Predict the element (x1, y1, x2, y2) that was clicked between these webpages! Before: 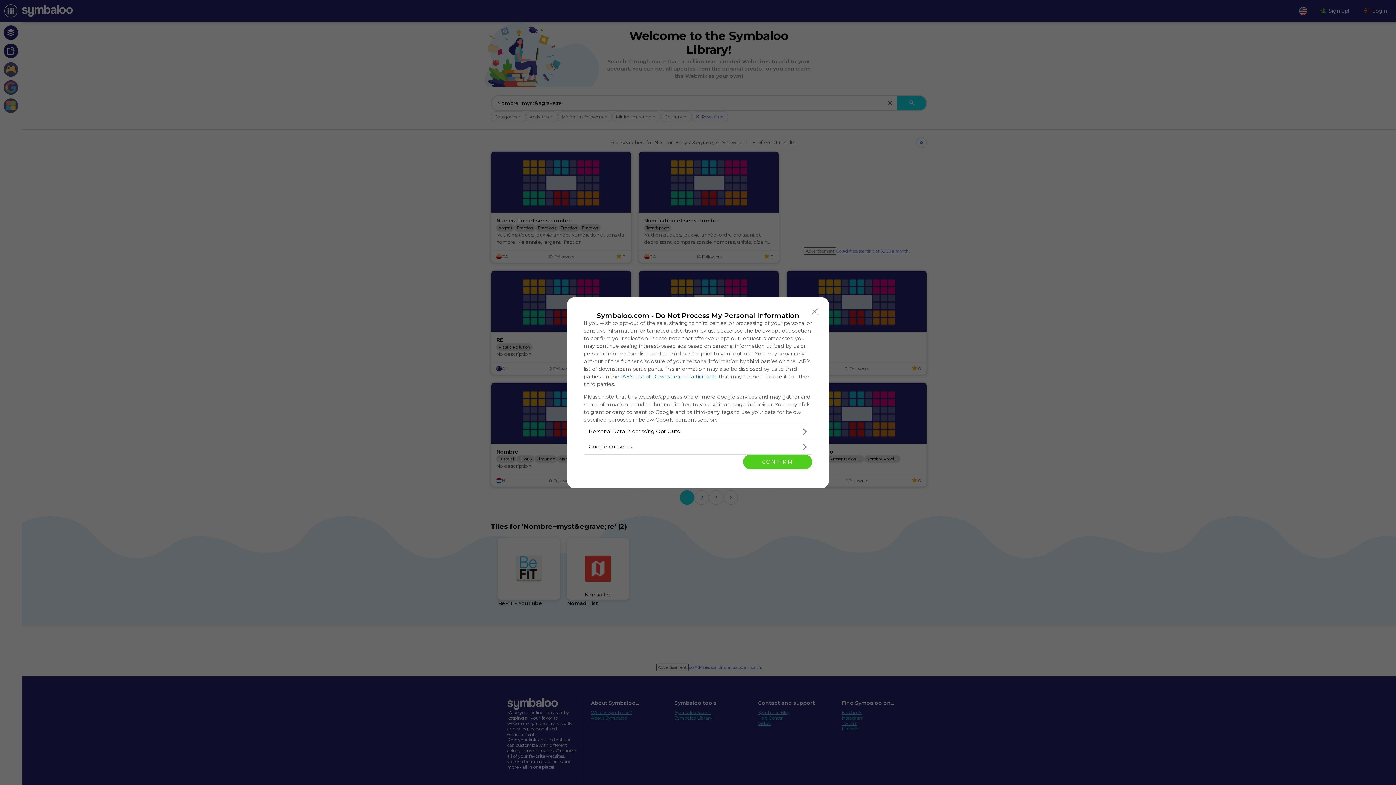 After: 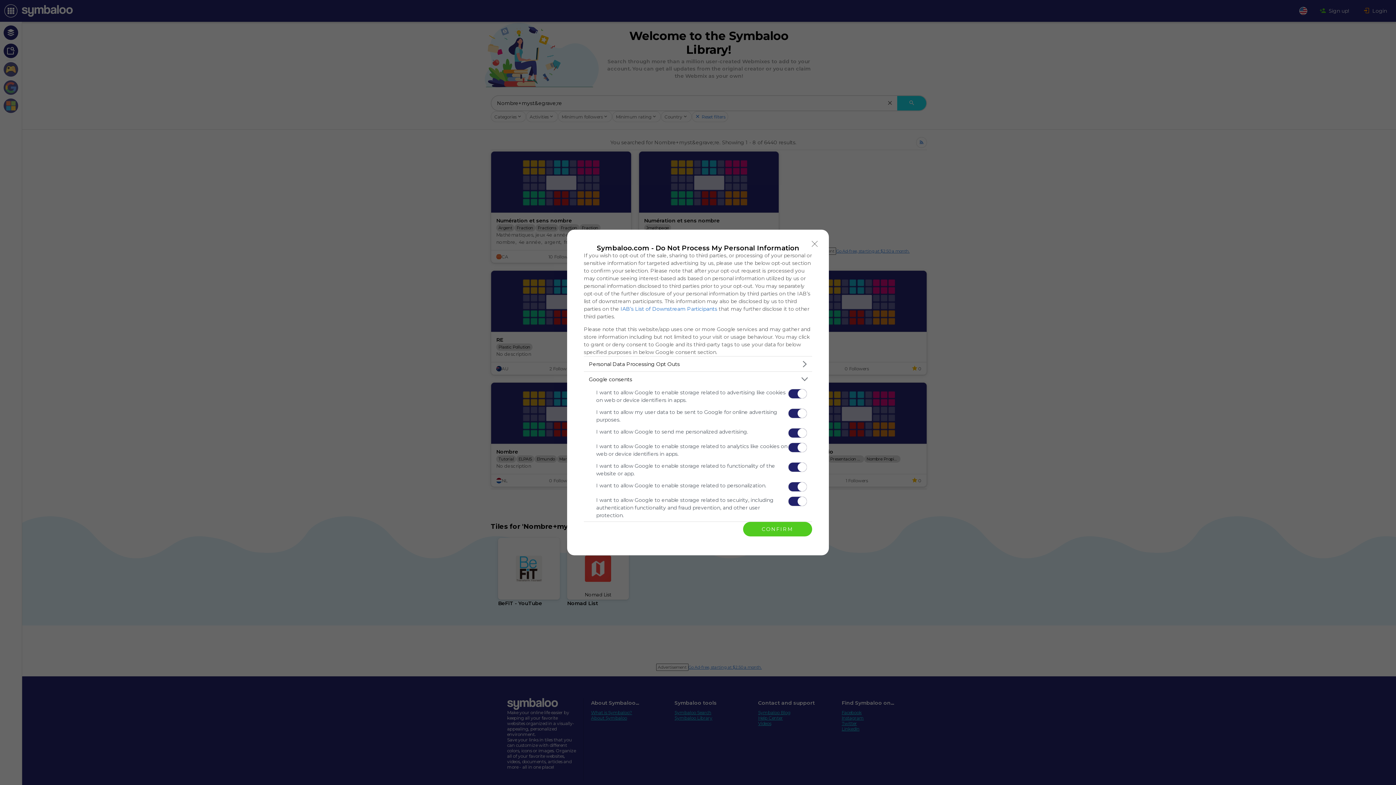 Action: label: Google consents bbox: (584, 439, 812, 454)